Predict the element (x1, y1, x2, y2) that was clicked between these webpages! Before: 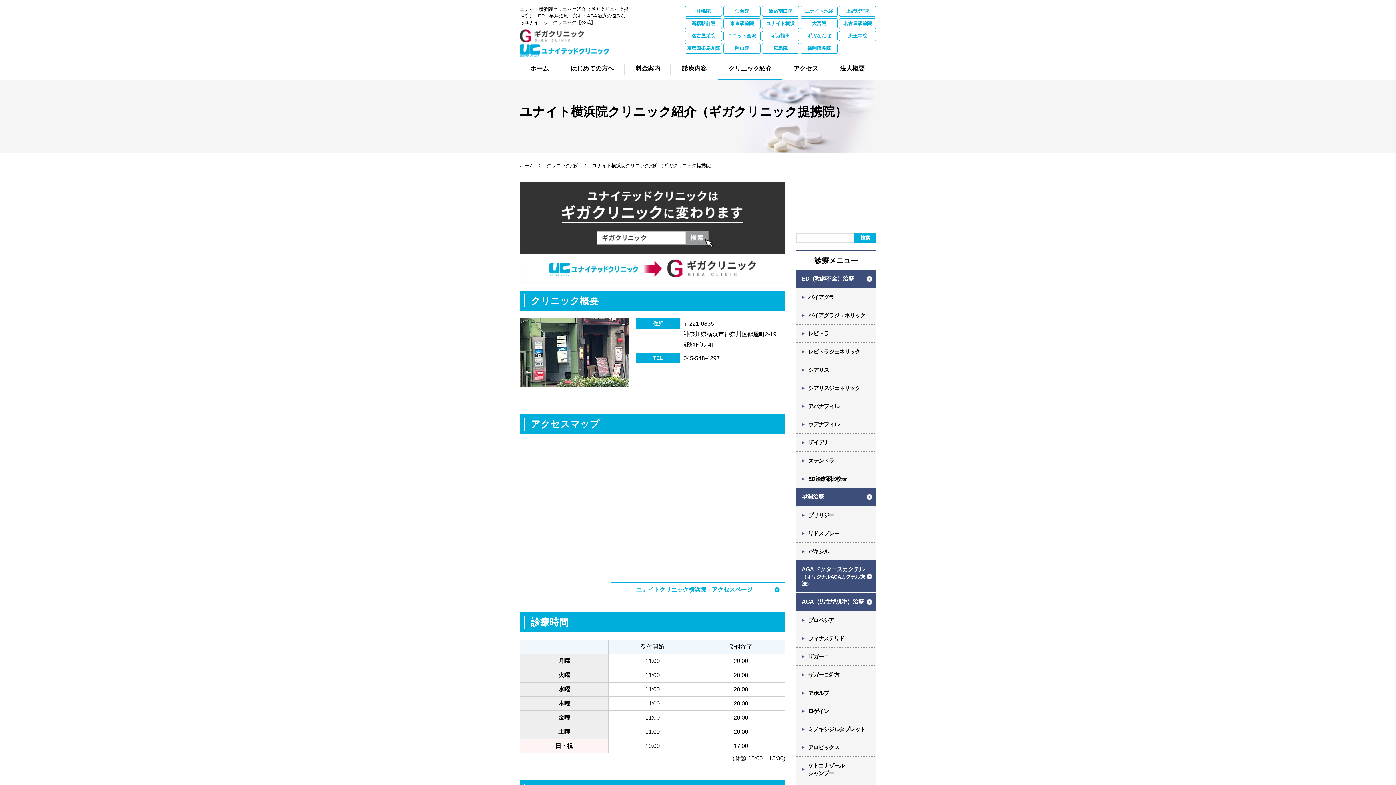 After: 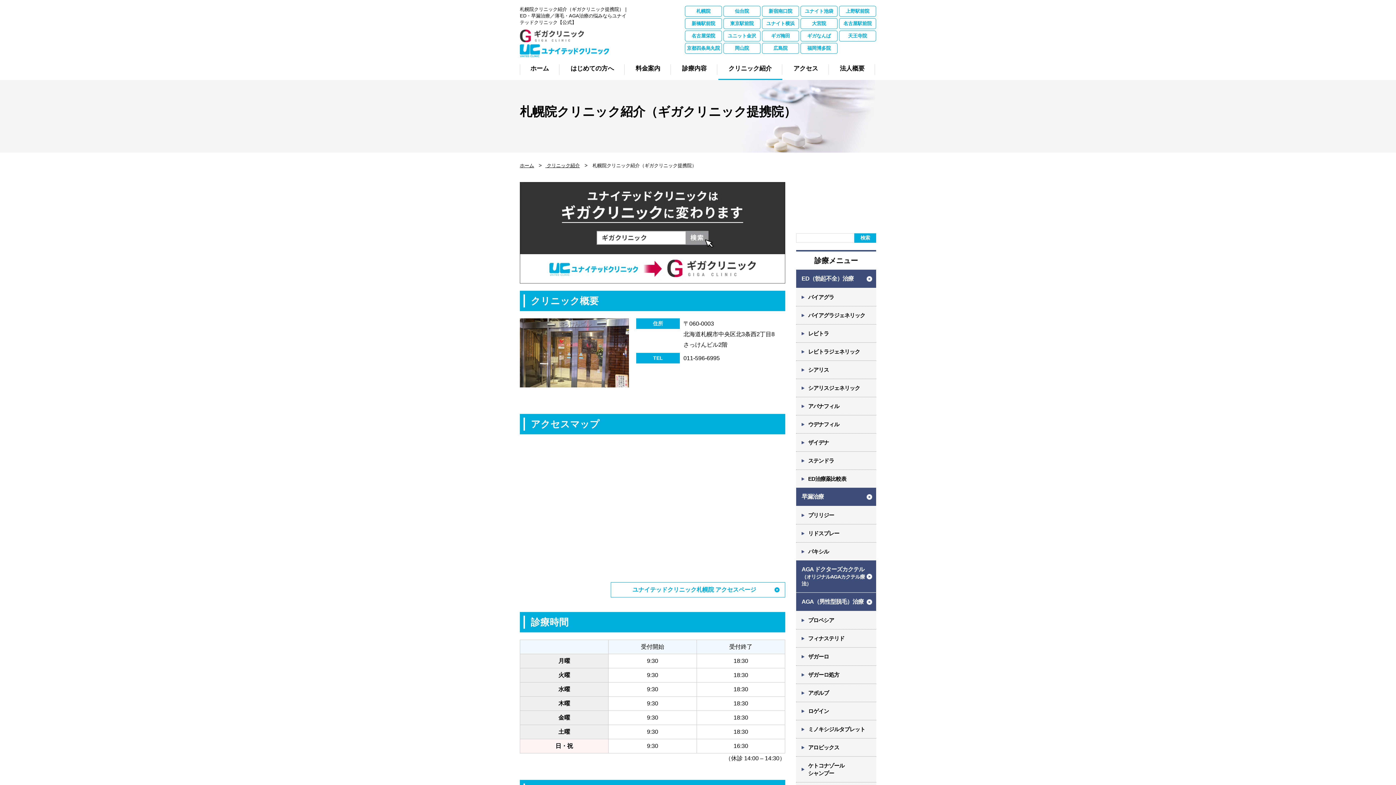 Action: bbox: (685, 5, 722, 16) label: 札幌院